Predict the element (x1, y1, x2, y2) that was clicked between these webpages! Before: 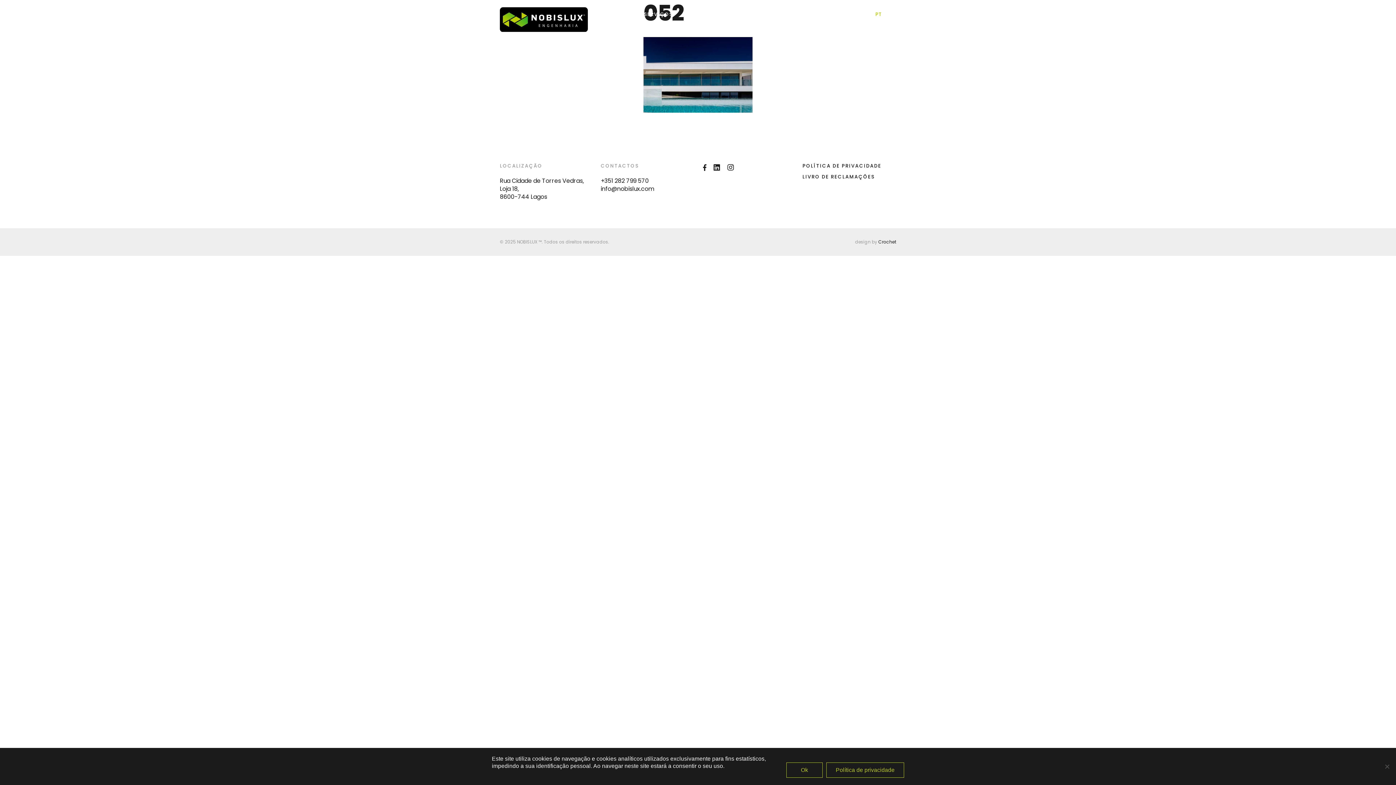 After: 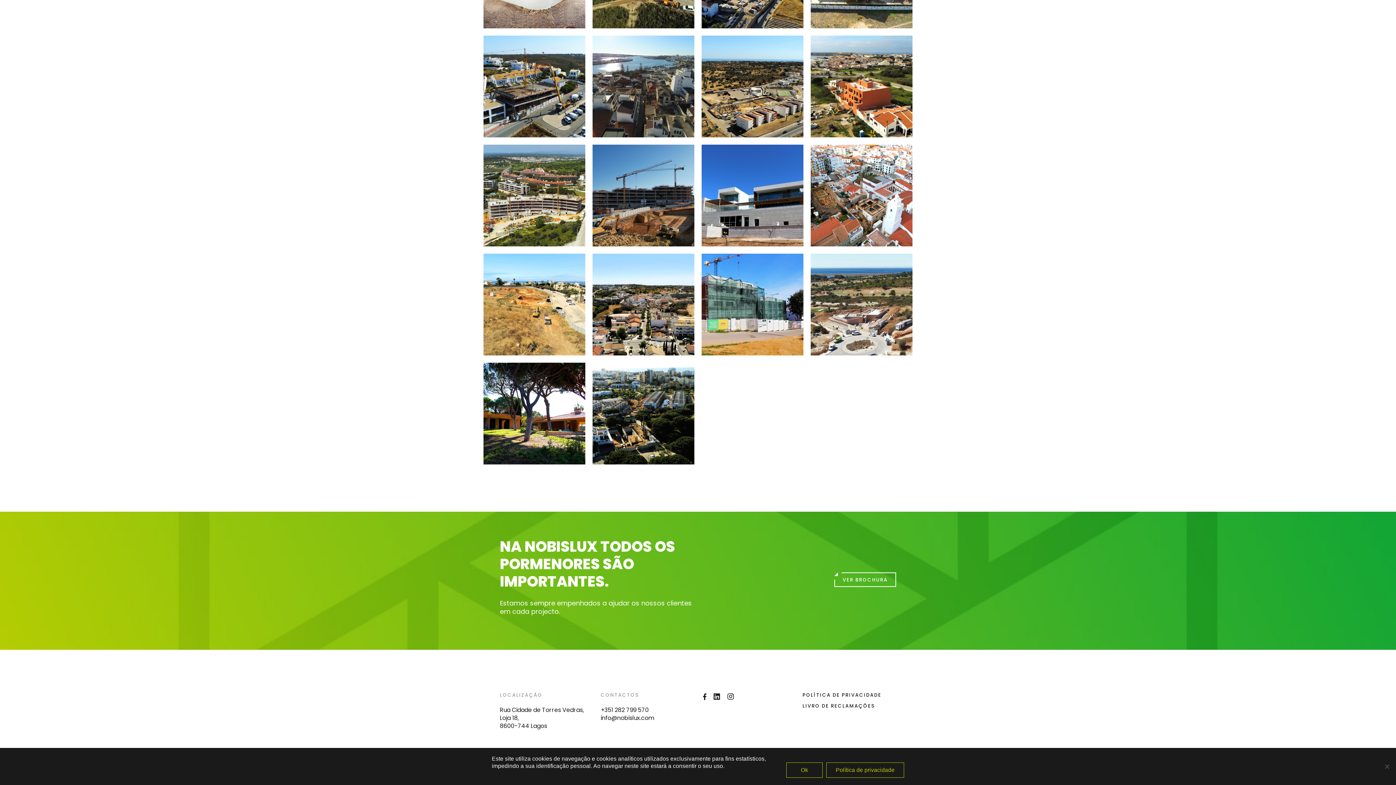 Action: bbox: (721, 10, 750, 18) label: NOBISLUX